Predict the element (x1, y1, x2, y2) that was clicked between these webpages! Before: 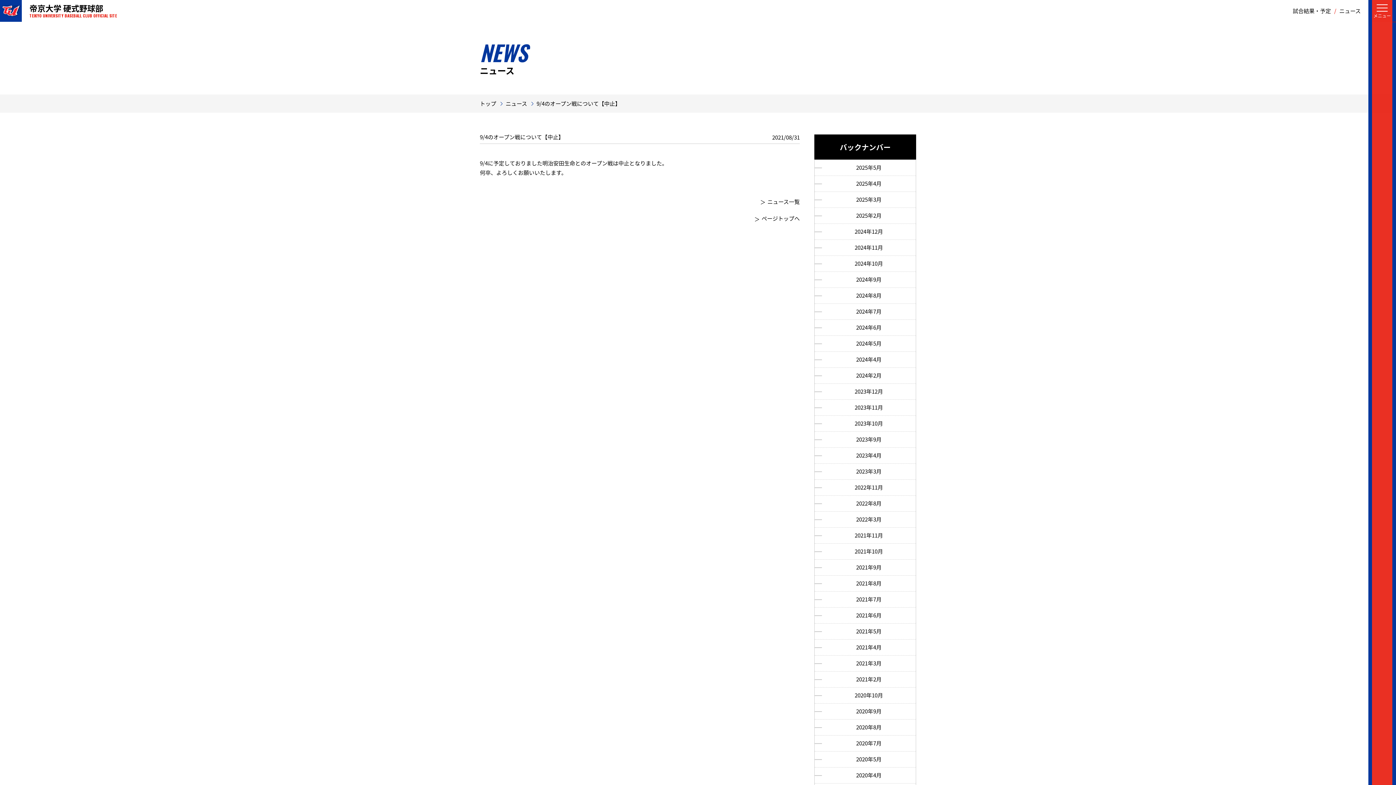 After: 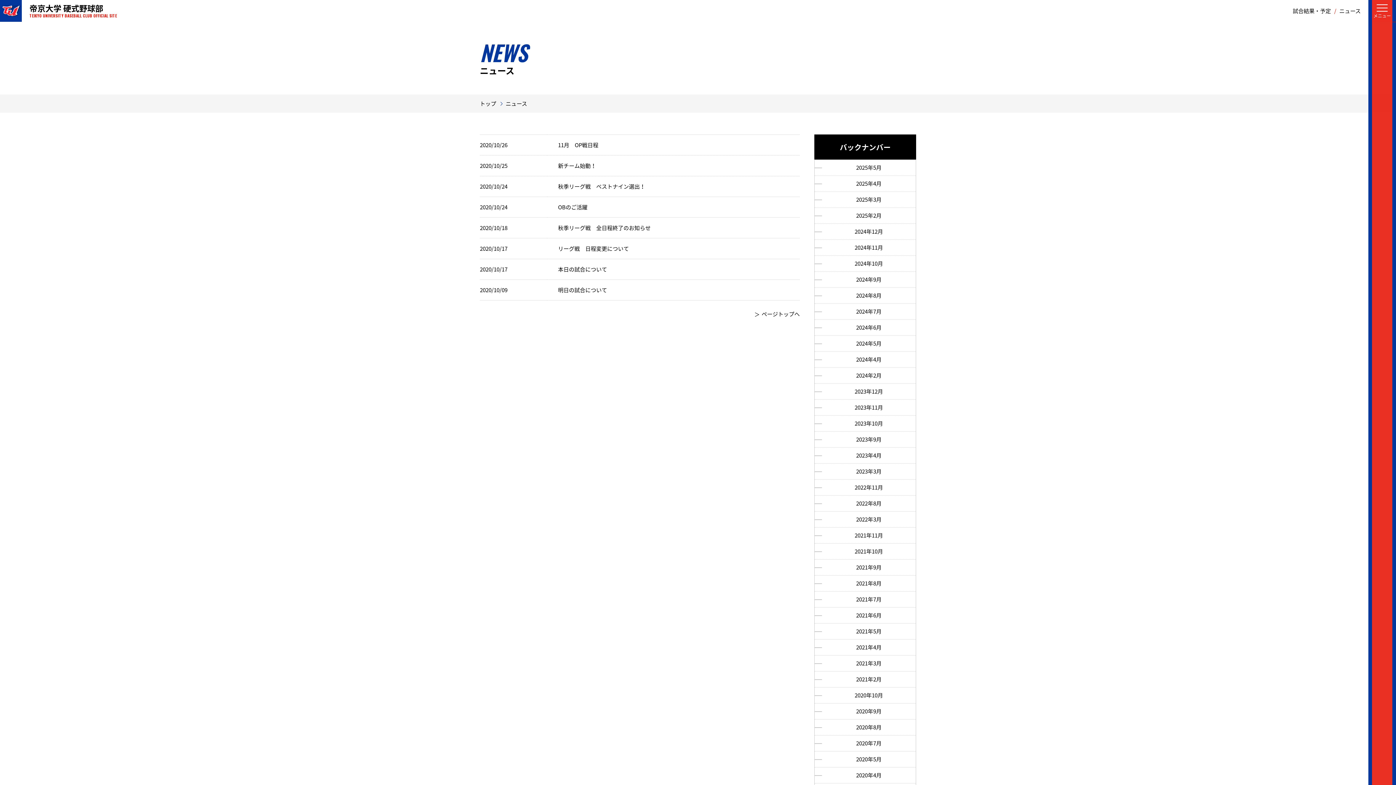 Action: label: 2020年10月 bbox: (814, 688, 916, 704)